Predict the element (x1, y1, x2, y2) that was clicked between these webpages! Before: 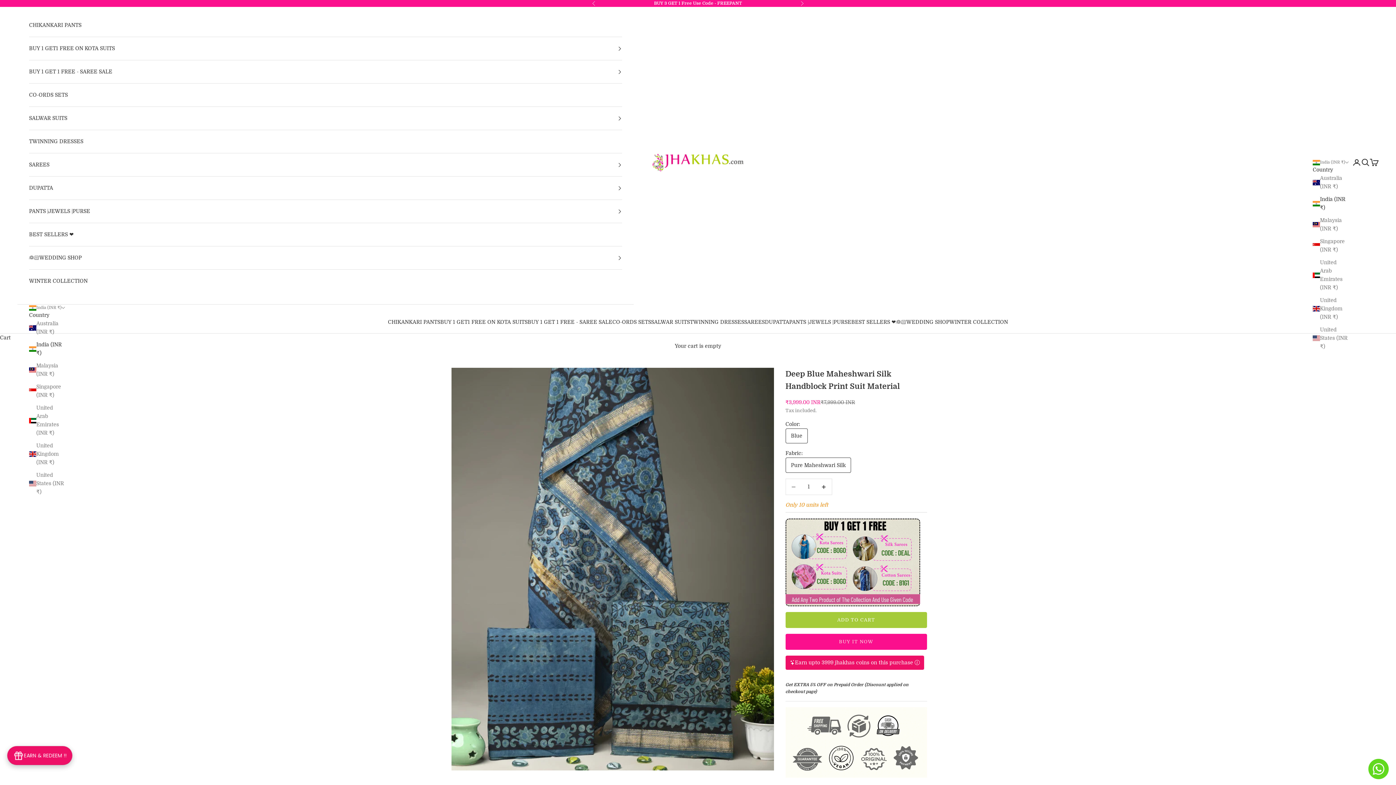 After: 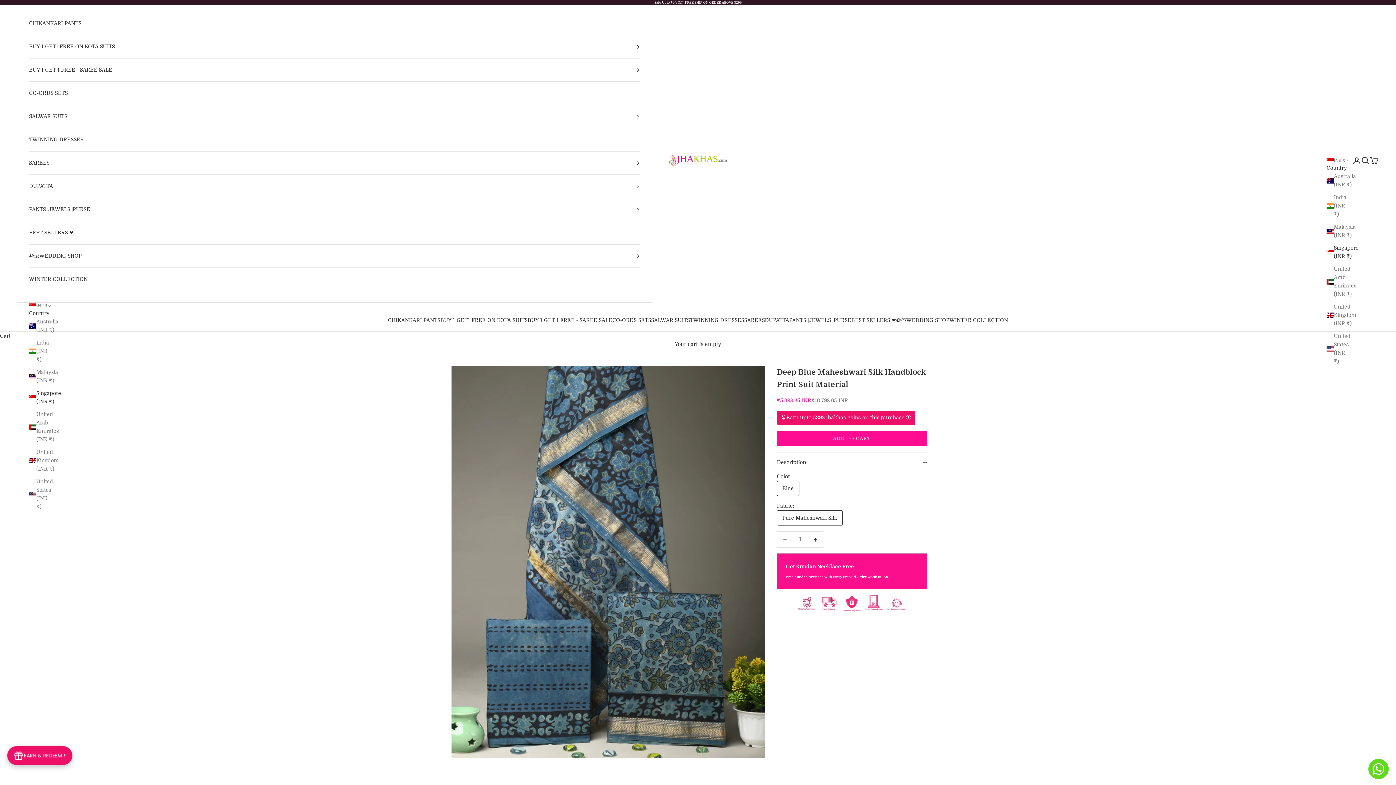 Action: label: Singapore (INR ₹) bbox: (29, 382, 65, 399)